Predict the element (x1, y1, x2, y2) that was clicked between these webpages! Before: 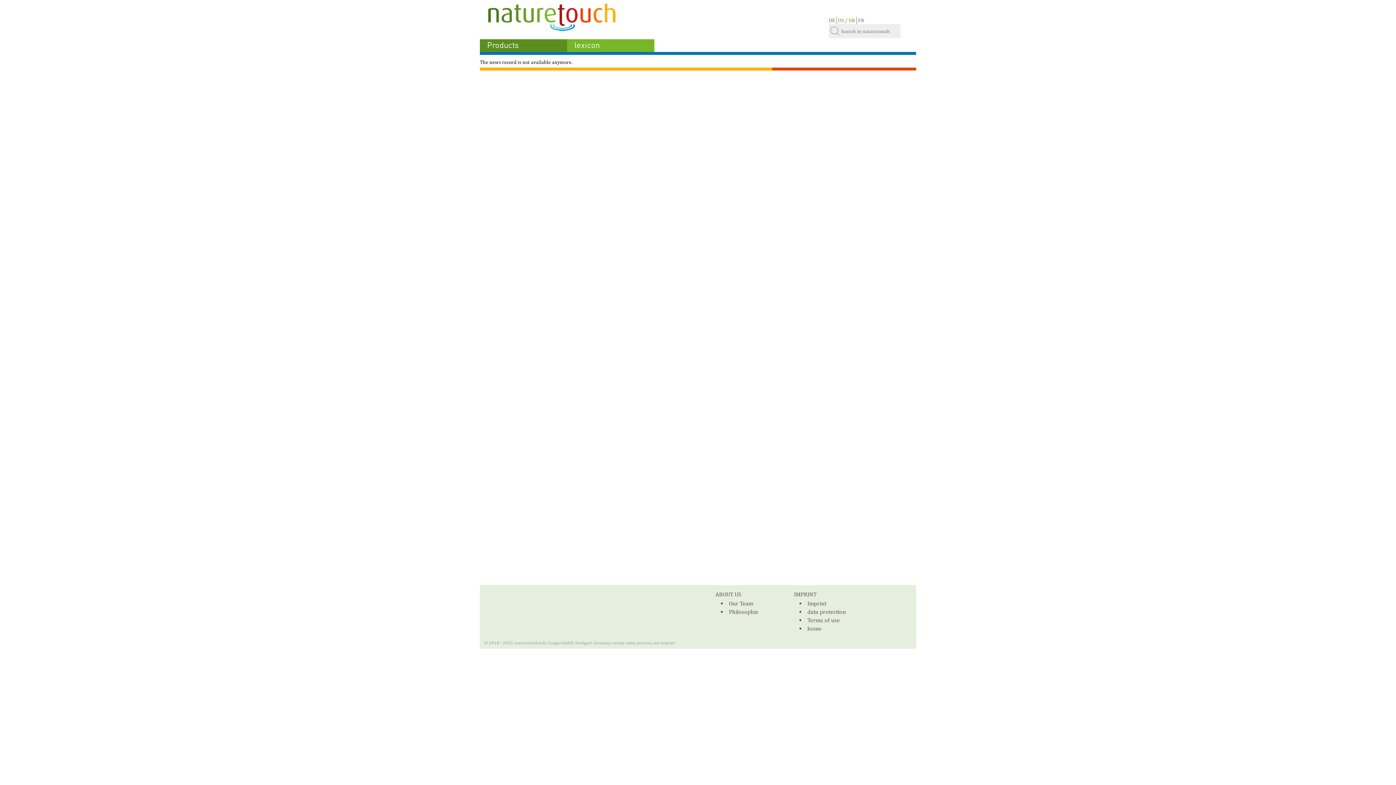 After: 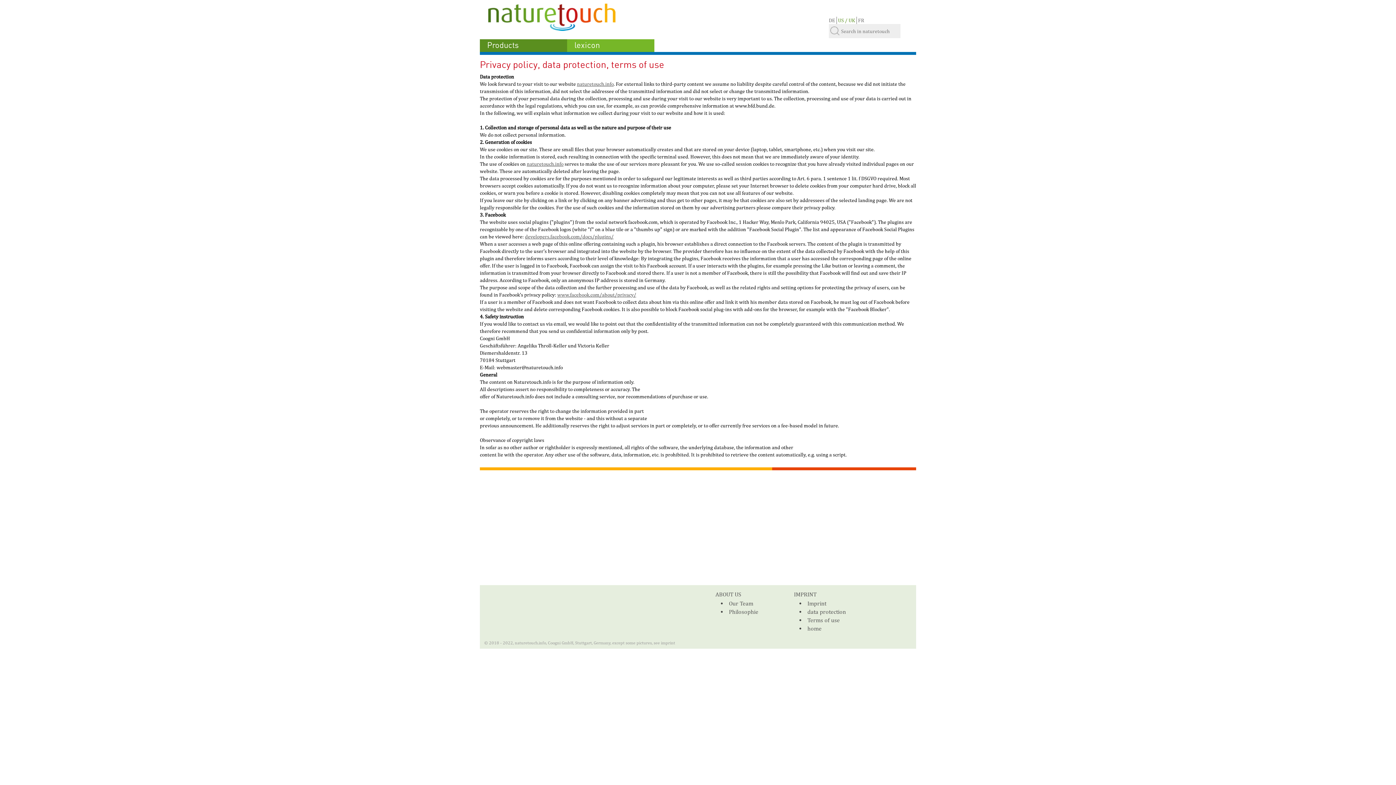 Action: bbox: (807, 608, 846, 615) label: data protection